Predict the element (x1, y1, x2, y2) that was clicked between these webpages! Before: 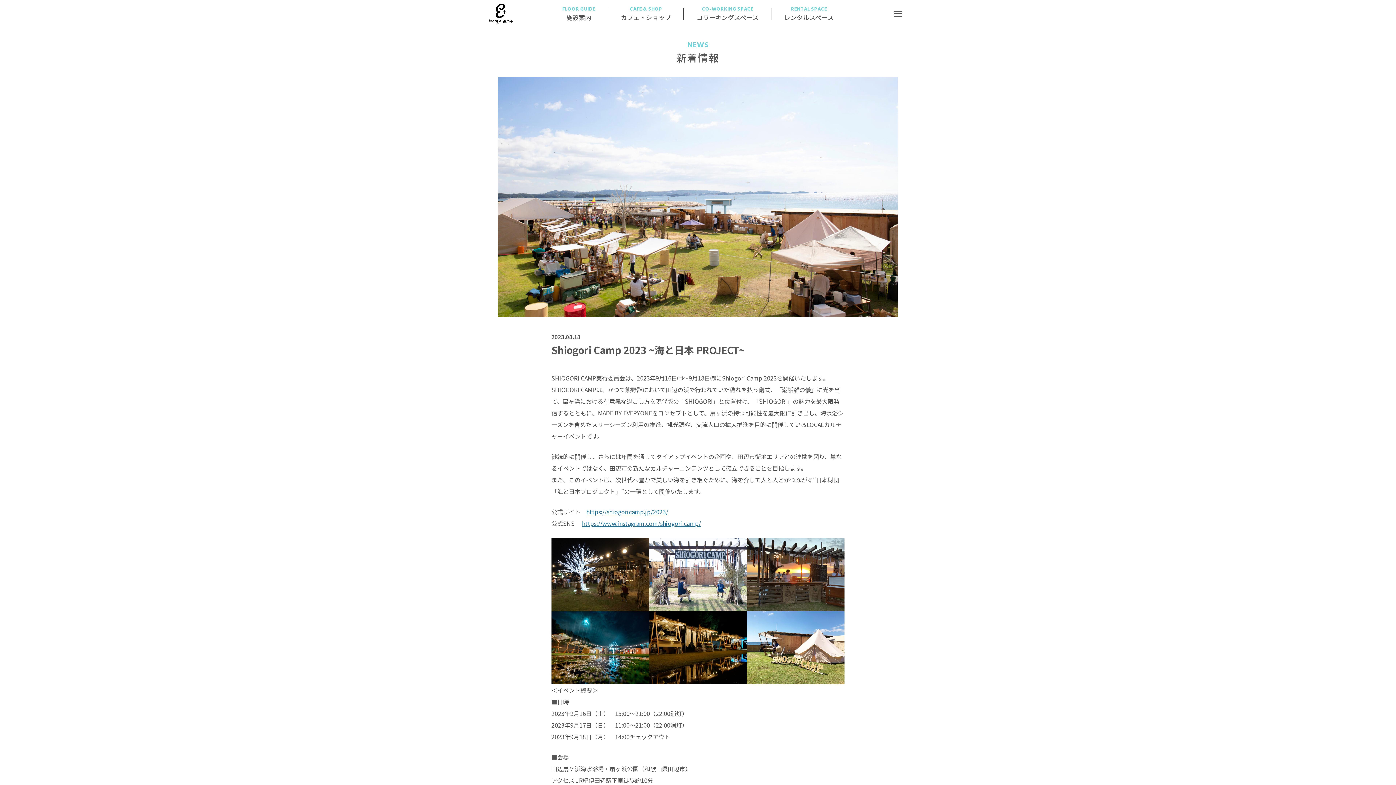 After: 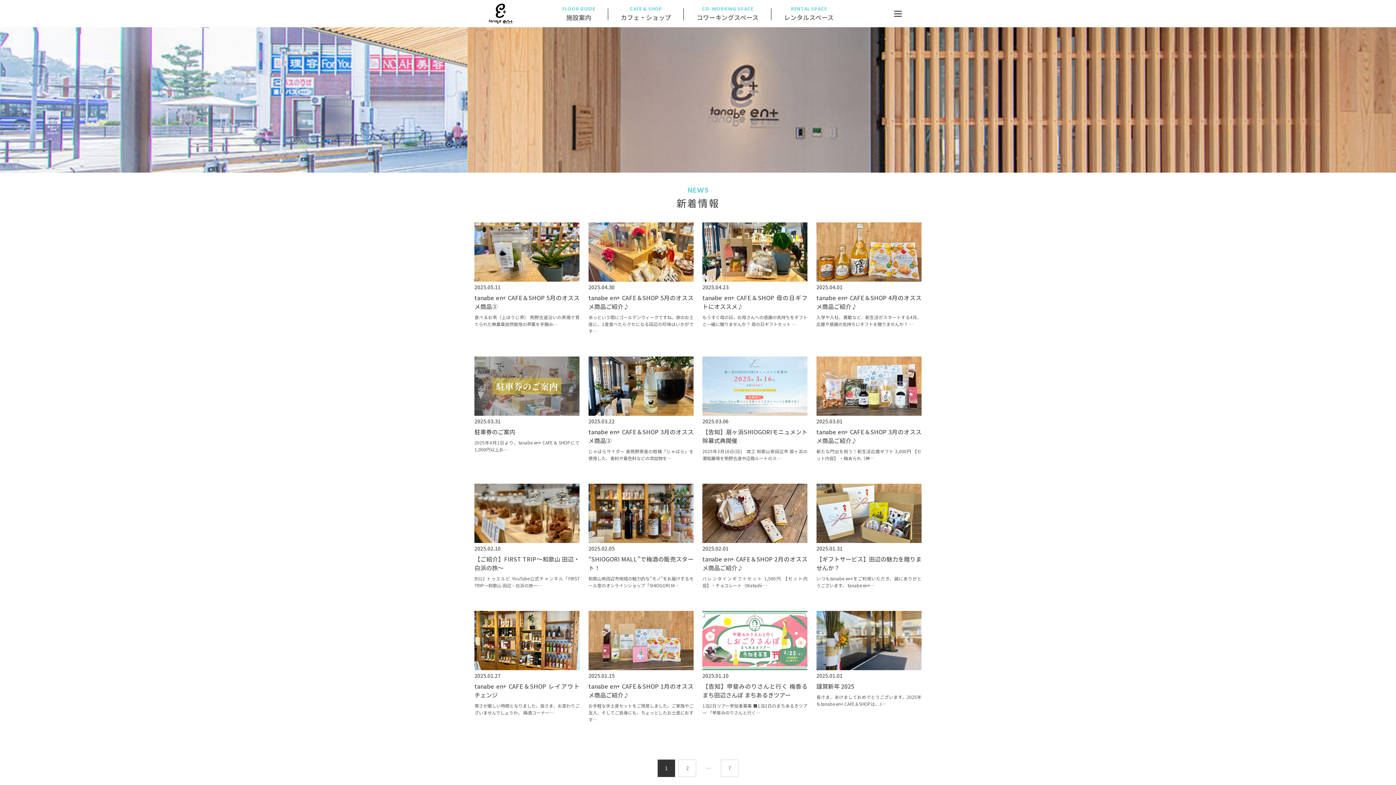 Action: label: NEWS
新着情報 bbox: (498, 41, 898, 64)